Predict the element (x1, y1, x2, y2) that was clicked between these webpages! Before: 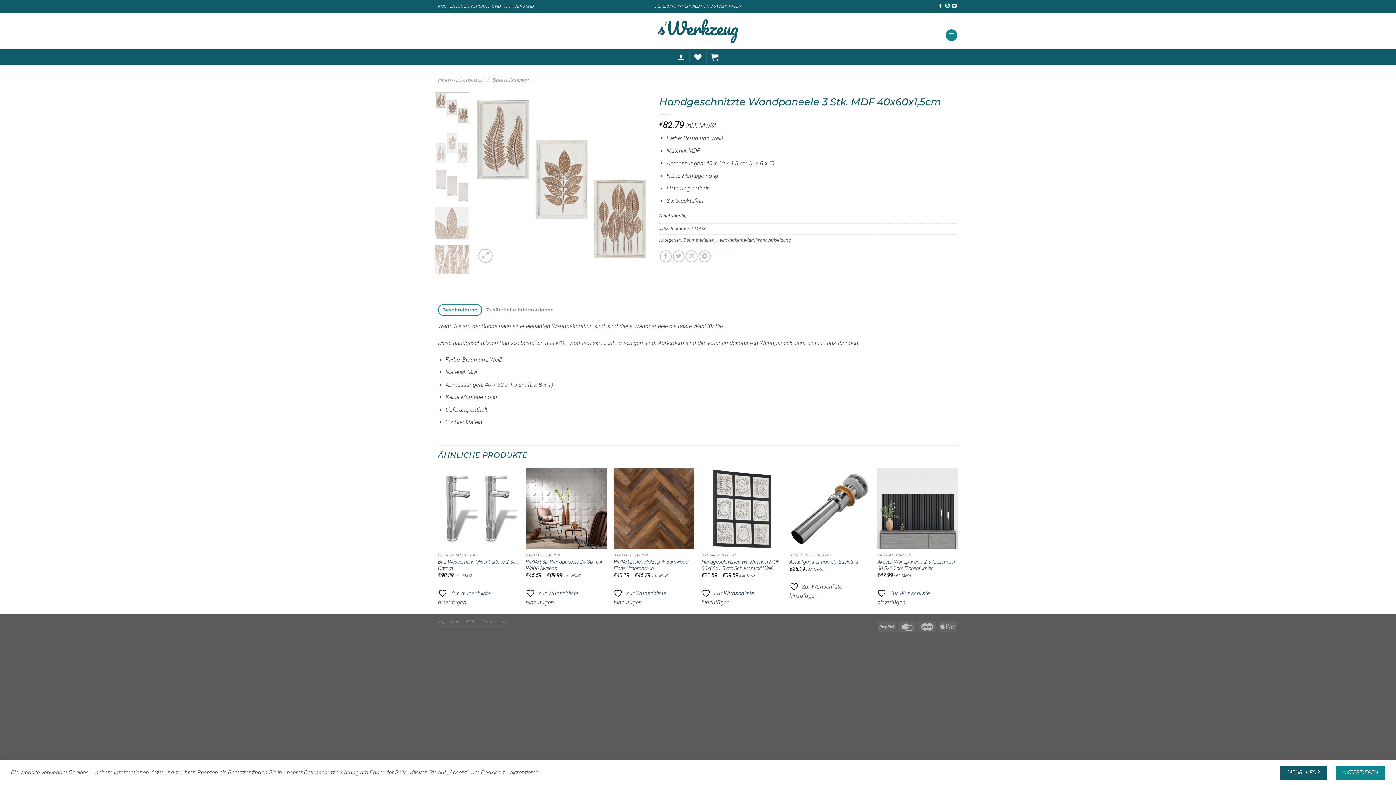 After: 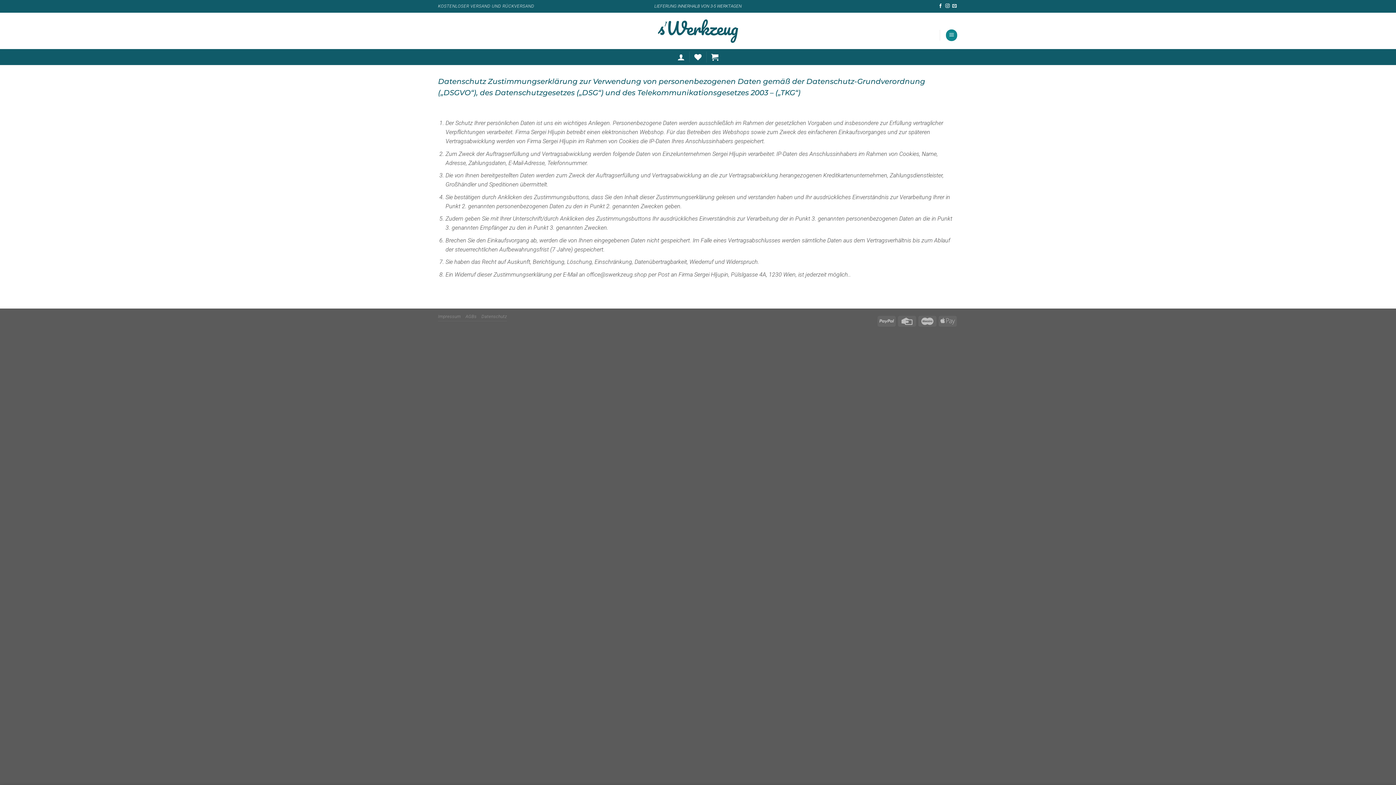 Action: bbox: (1280, 766, 1327, 780) label: MEHR INFOS